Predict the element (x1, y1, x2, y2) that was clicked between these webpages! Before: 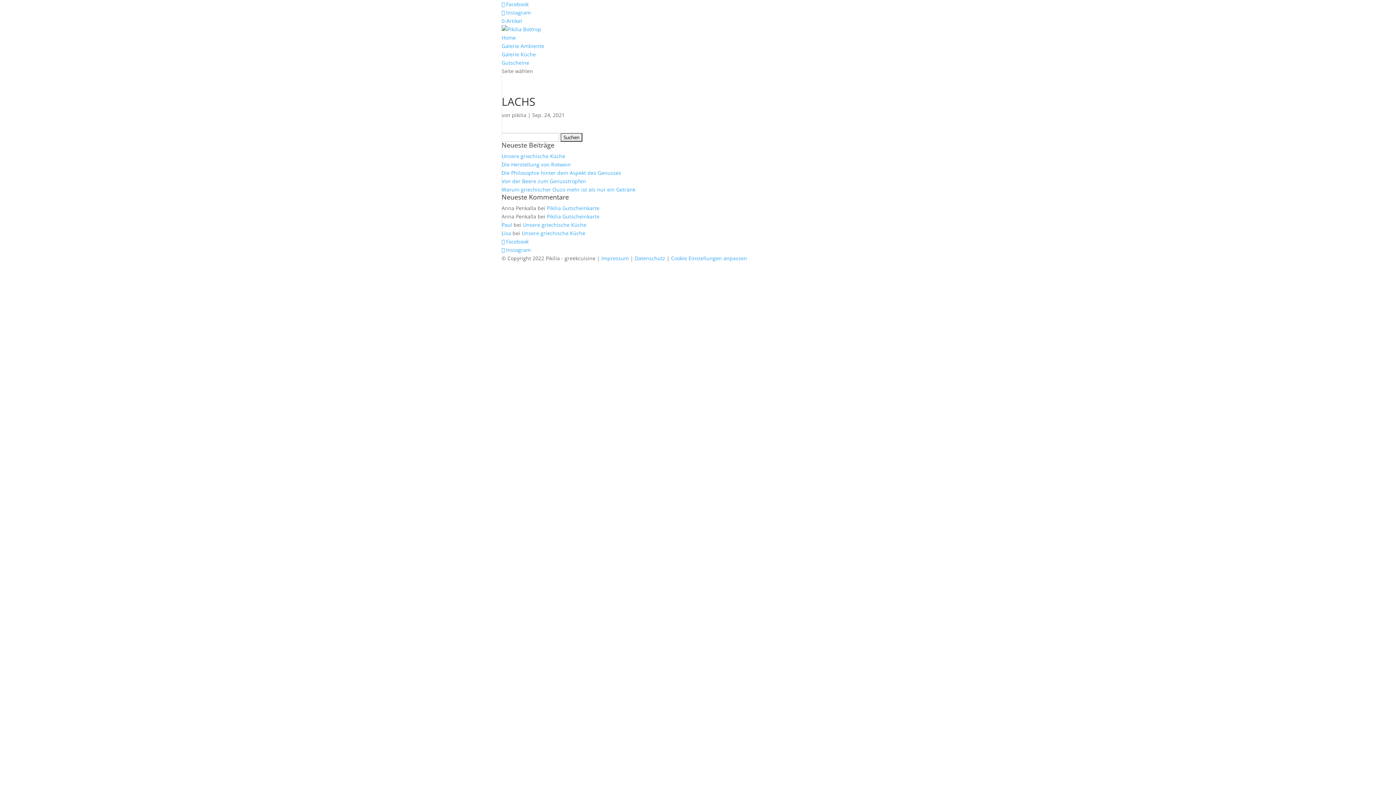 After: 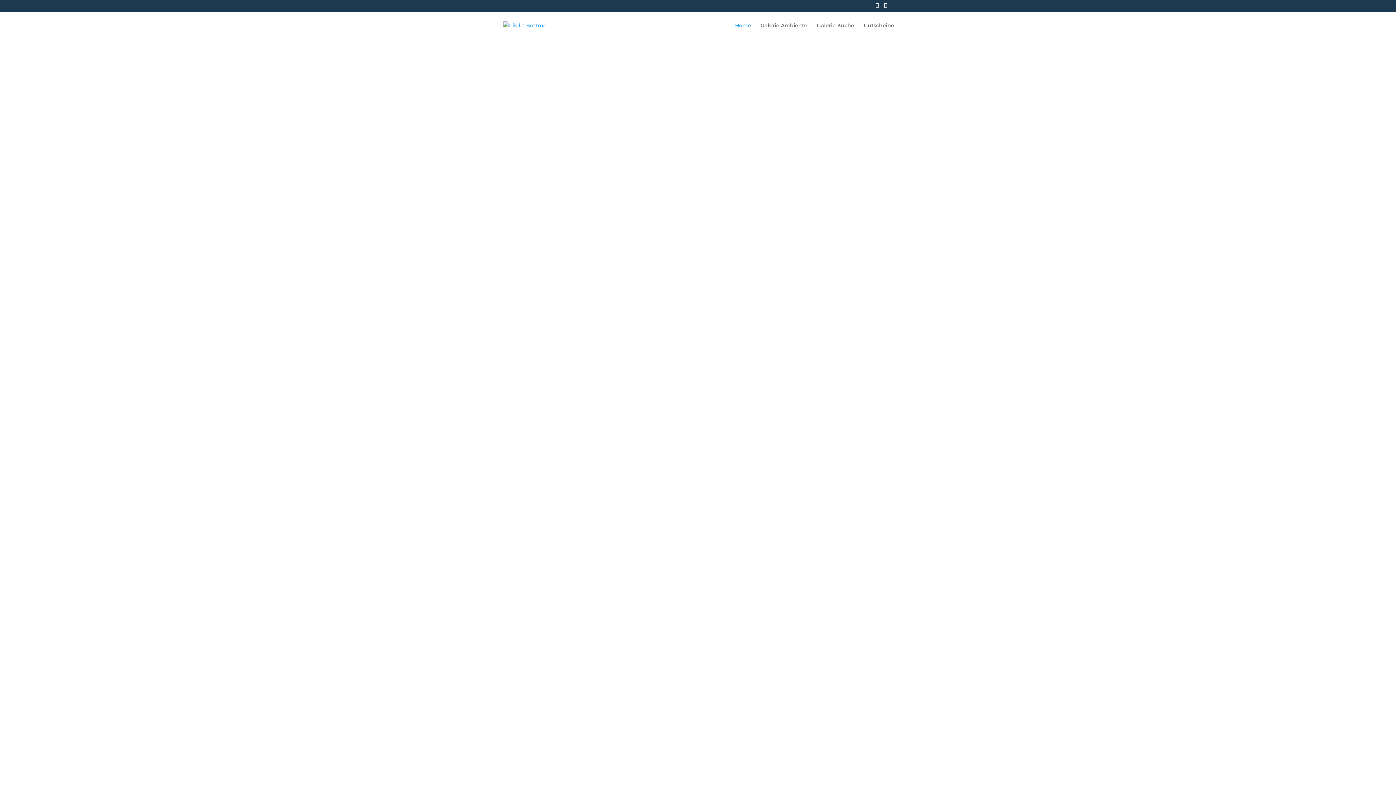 Action: bbox: (501, 34, 516, 41) label: Home